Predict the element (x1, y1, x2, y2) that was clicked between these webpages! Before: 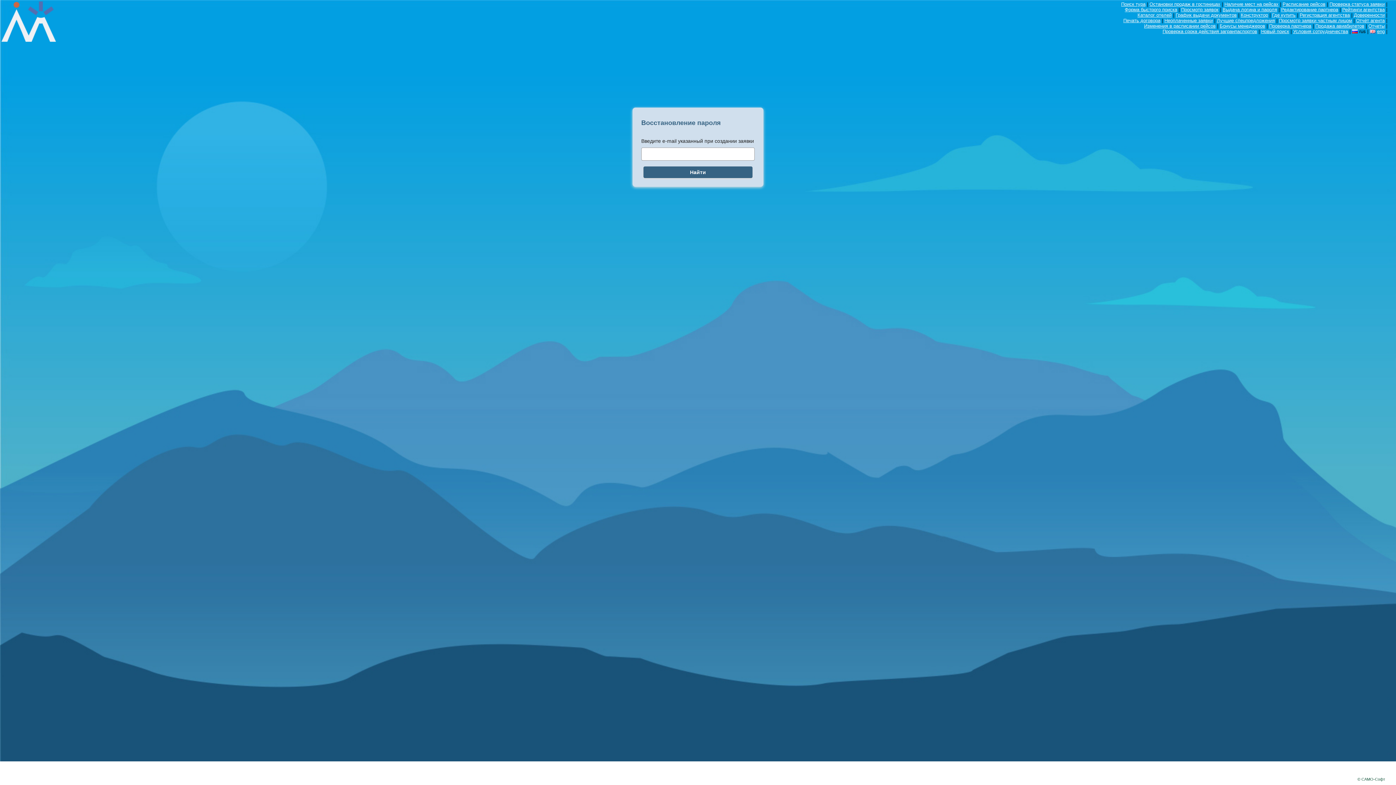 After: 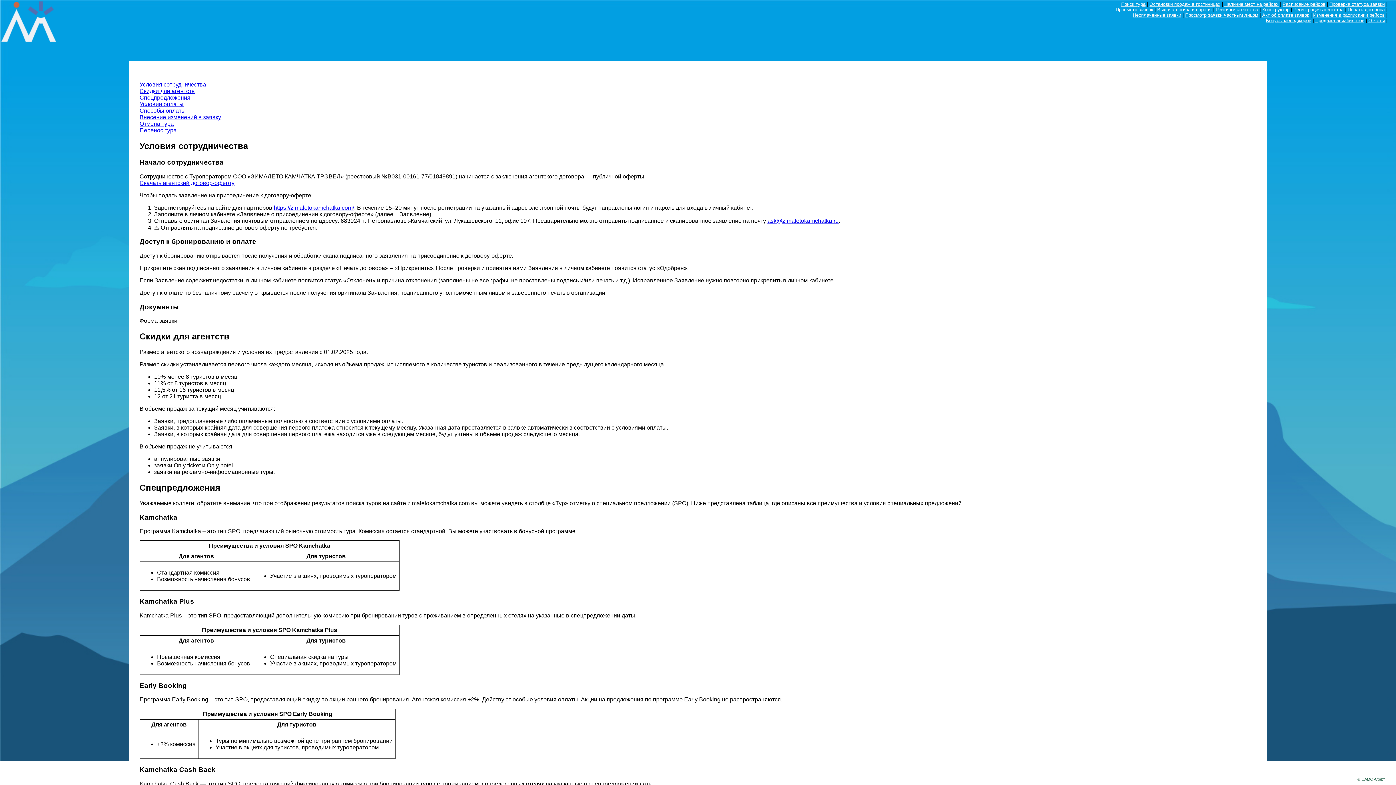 Action: label: Условия сотрудничества bbox: (1293, 28, 1348, 34)